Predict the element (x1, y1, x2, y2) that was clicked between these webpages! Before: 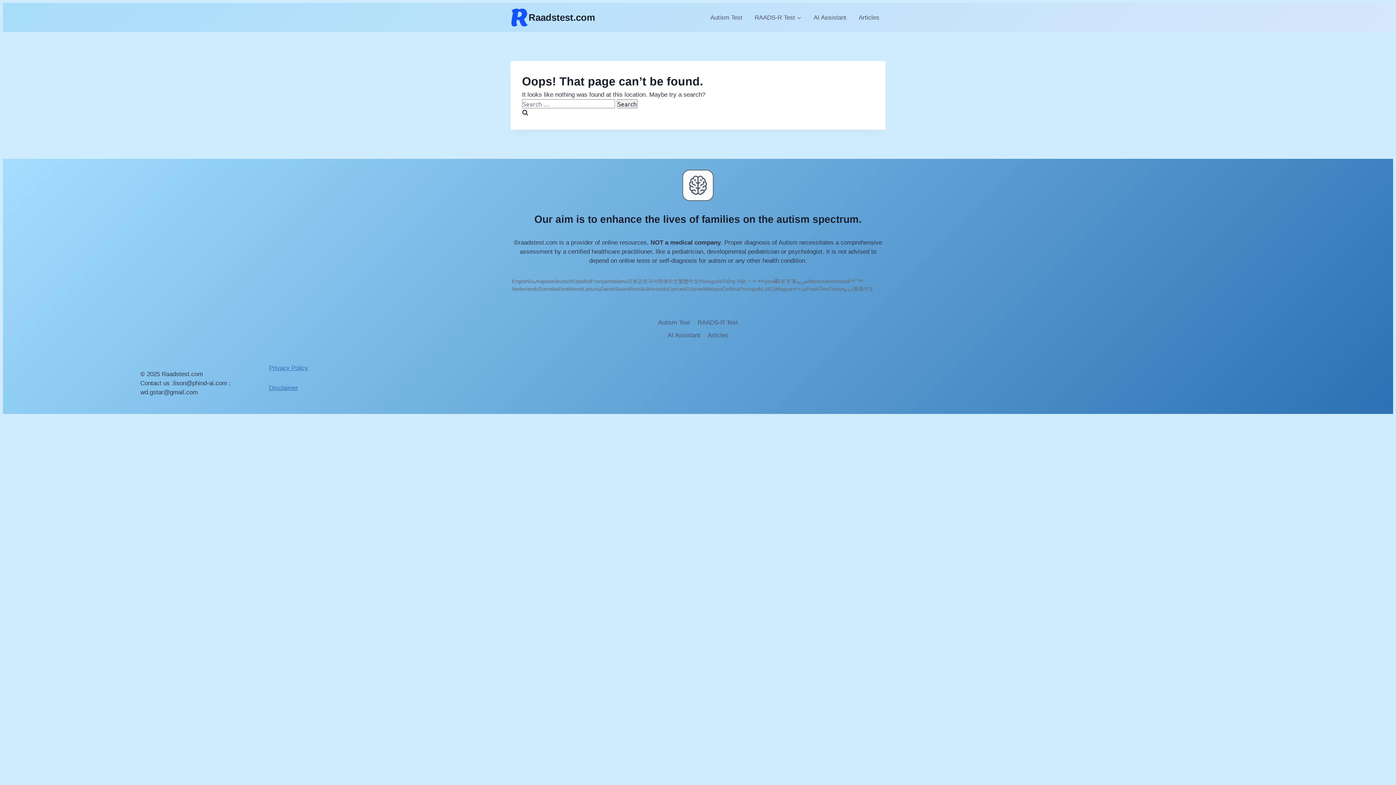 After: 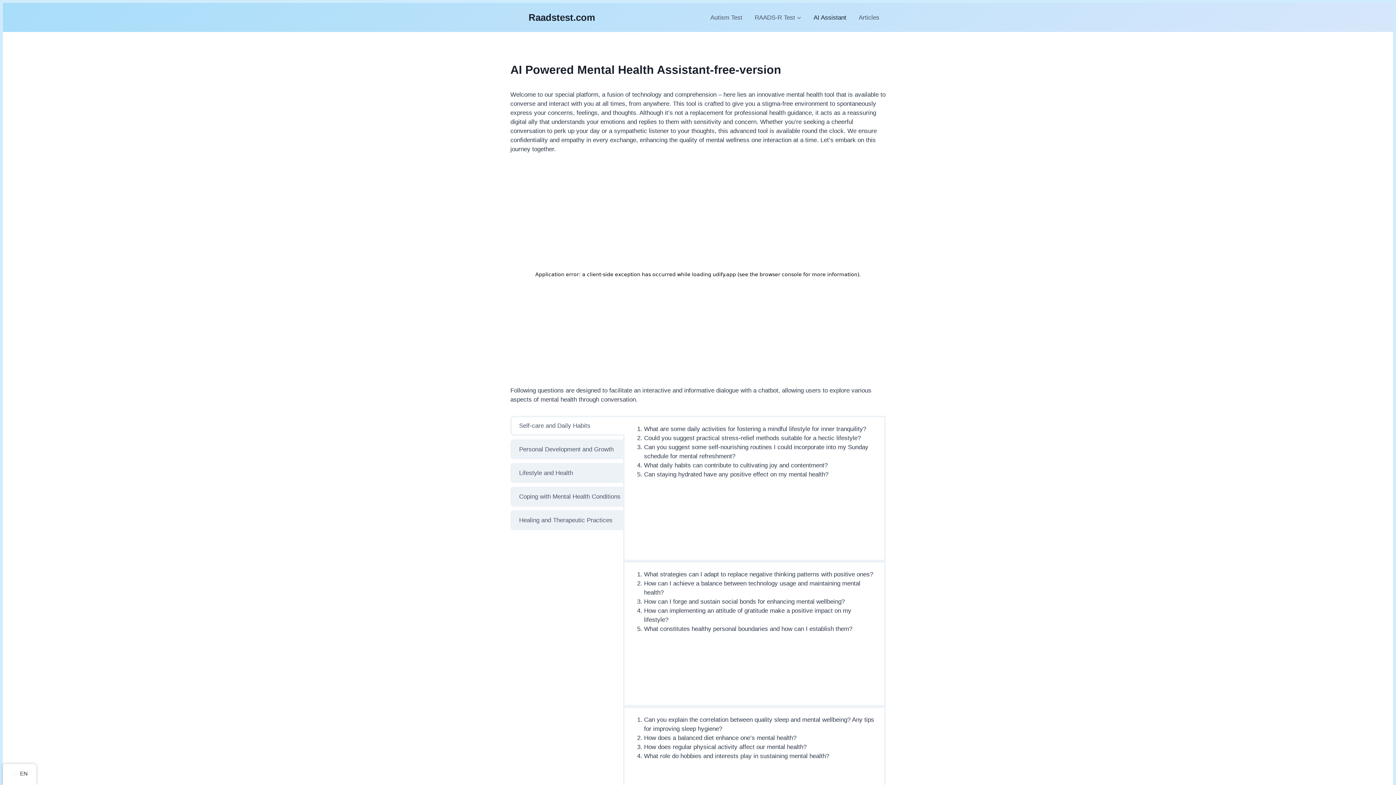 Action: bbox: (664, 329, 704, 341) label: AI Assistant